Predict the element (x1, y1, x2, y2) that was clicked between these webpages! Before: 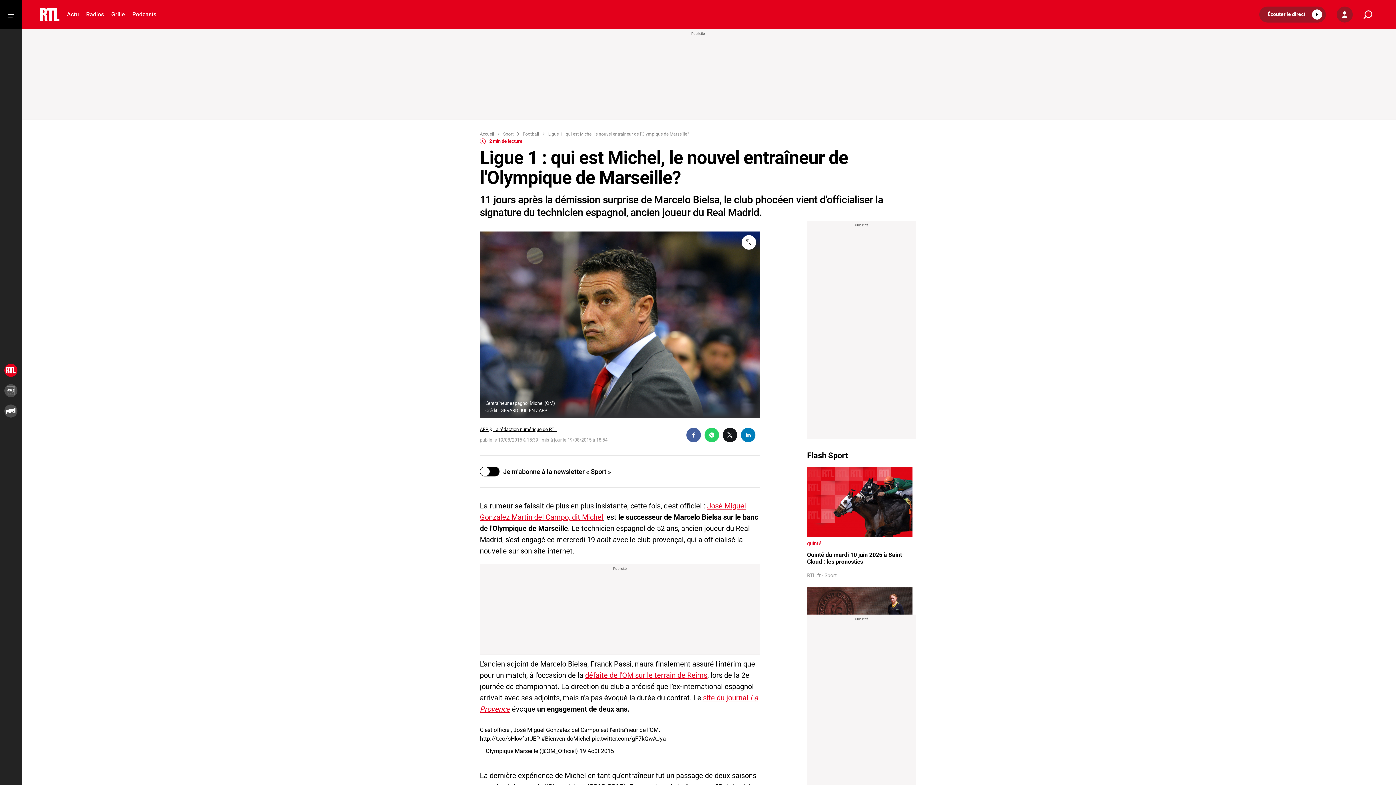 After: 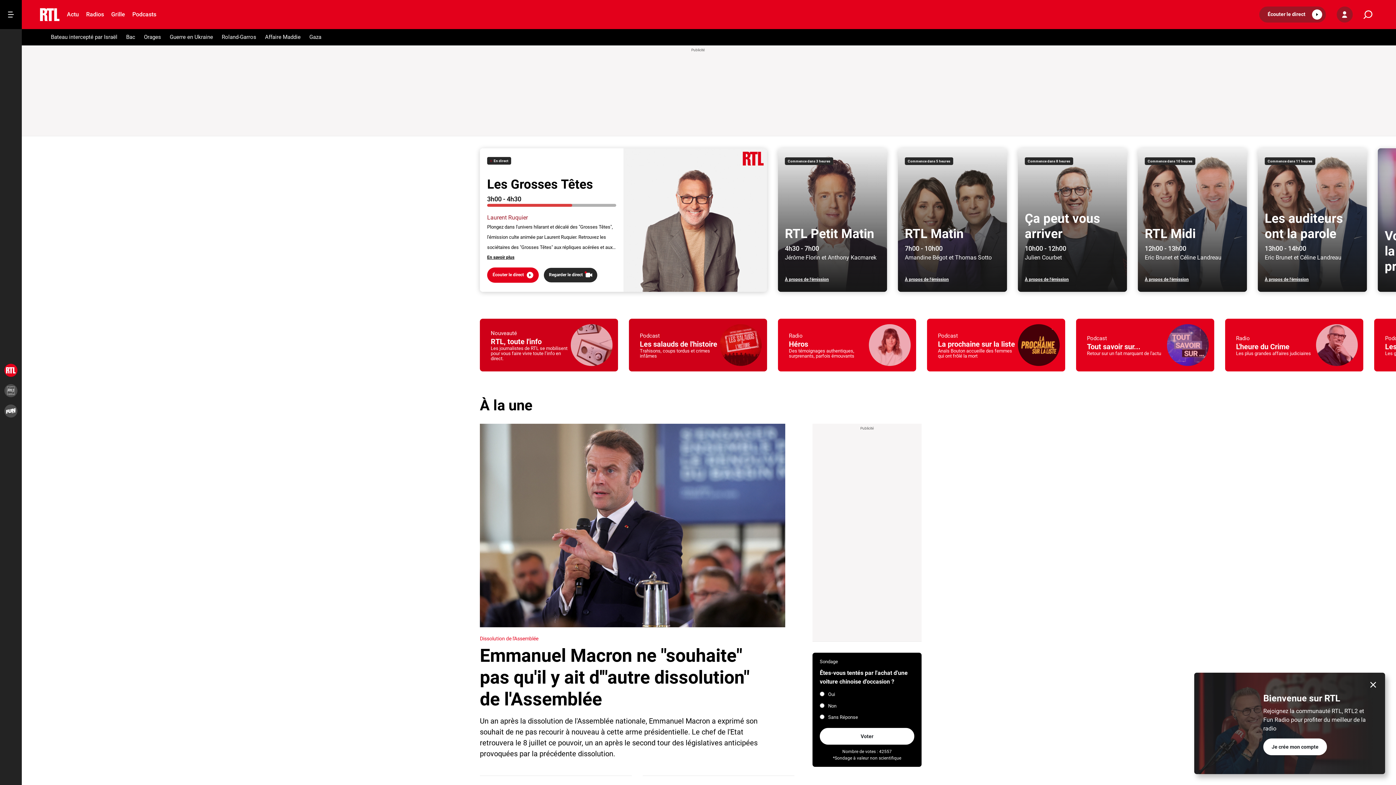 Action: bbox: (4, 364, 17, 377)